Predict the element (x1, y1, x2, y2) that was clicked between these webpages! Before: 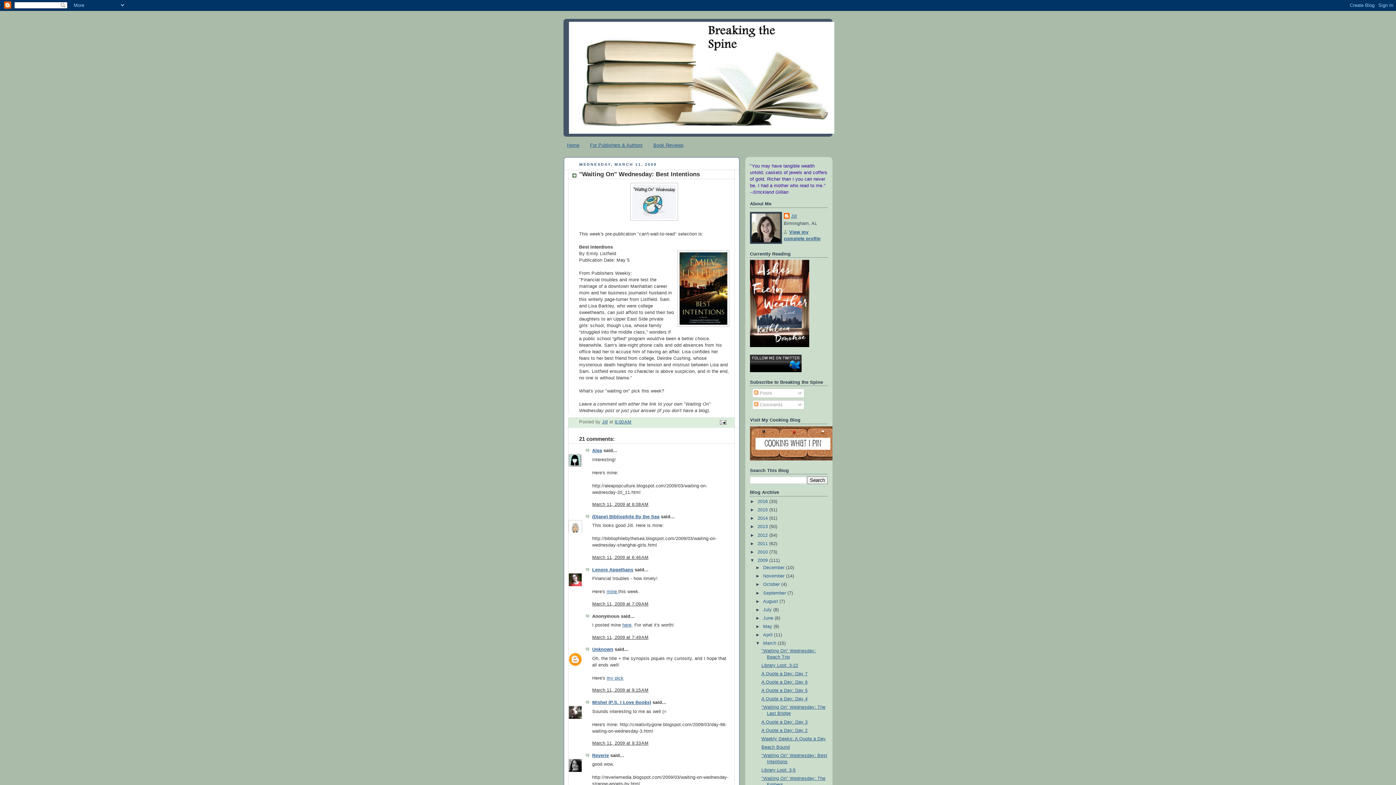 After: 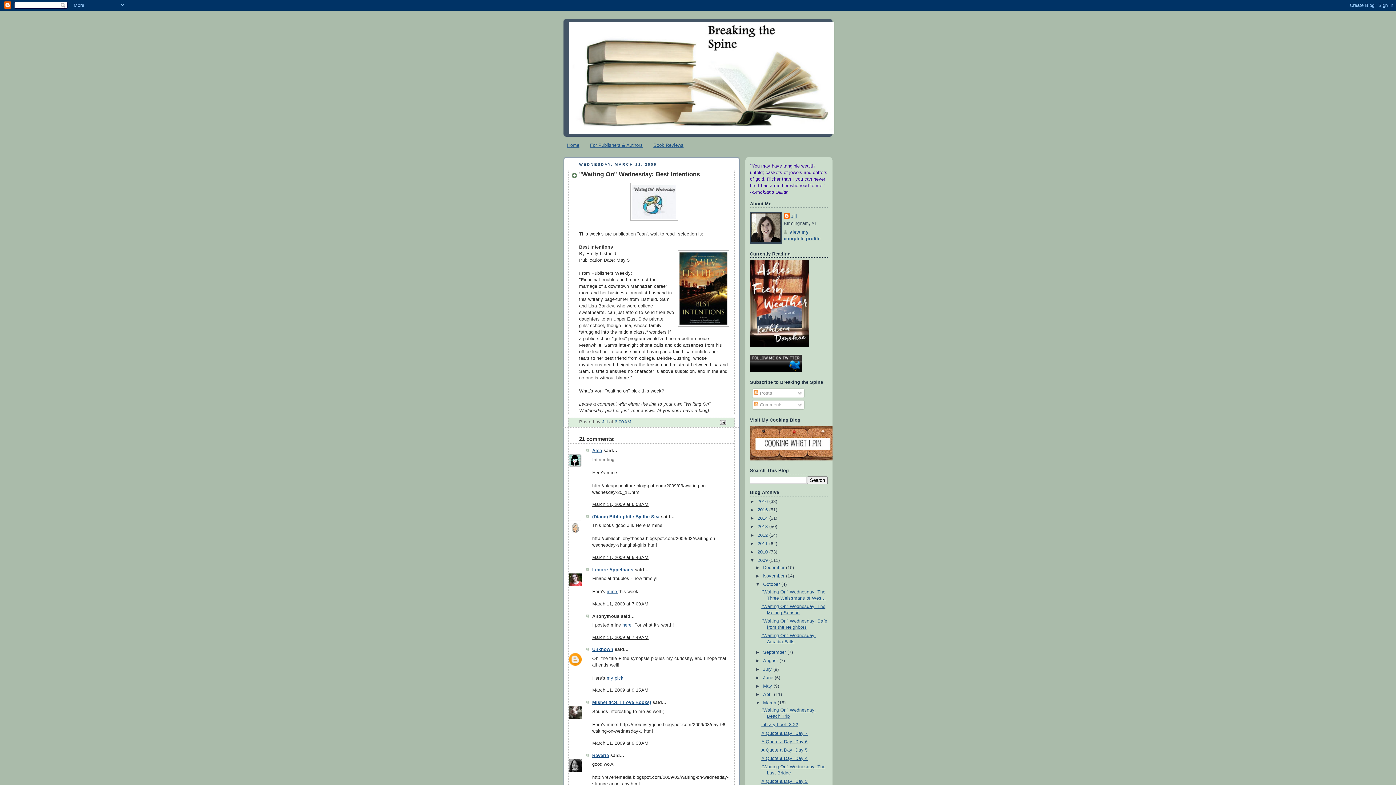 Action: label: ►   bbox: (755, 582, 763, 587)